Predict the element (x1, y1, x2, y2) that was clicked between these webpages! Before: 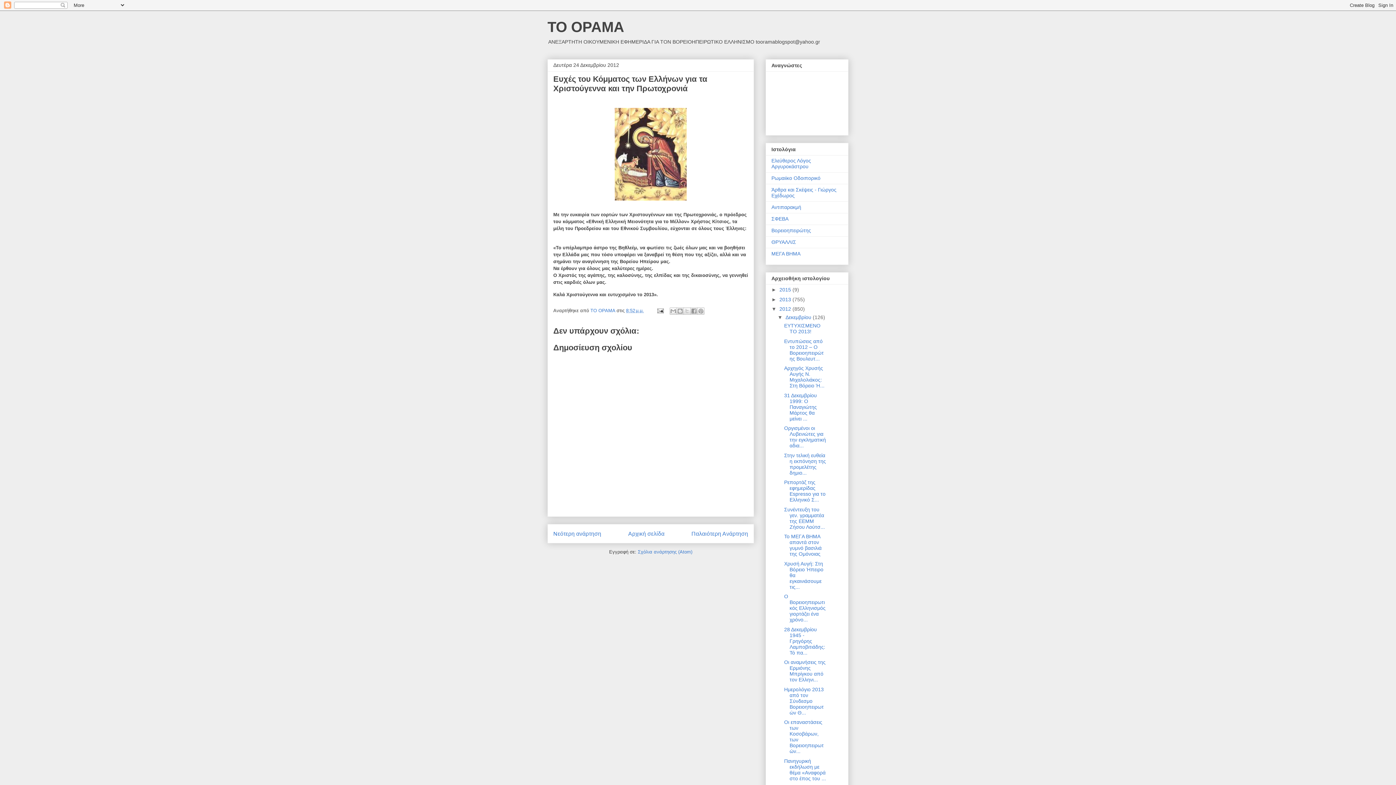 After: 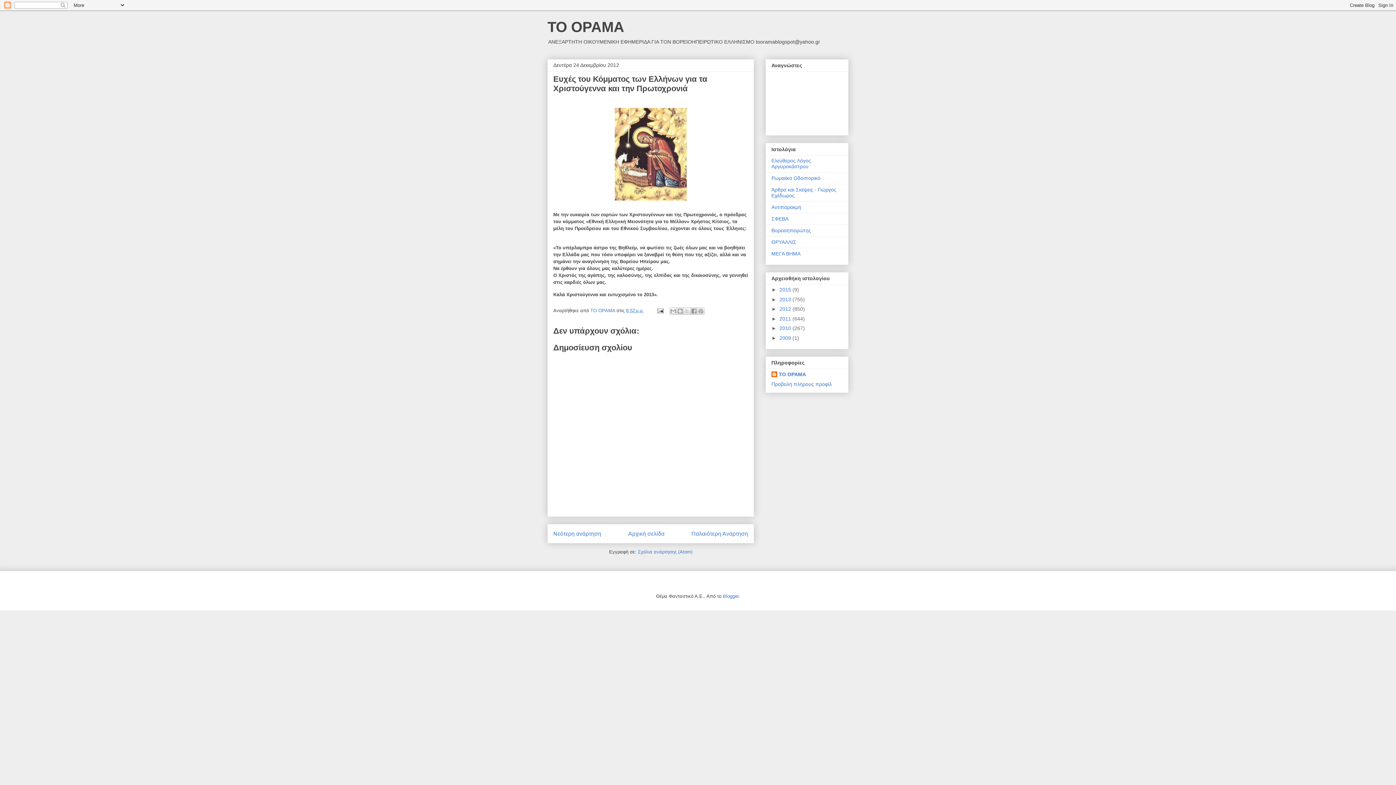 Action: label: ▼   bbox: (771, 306, 779, 312)